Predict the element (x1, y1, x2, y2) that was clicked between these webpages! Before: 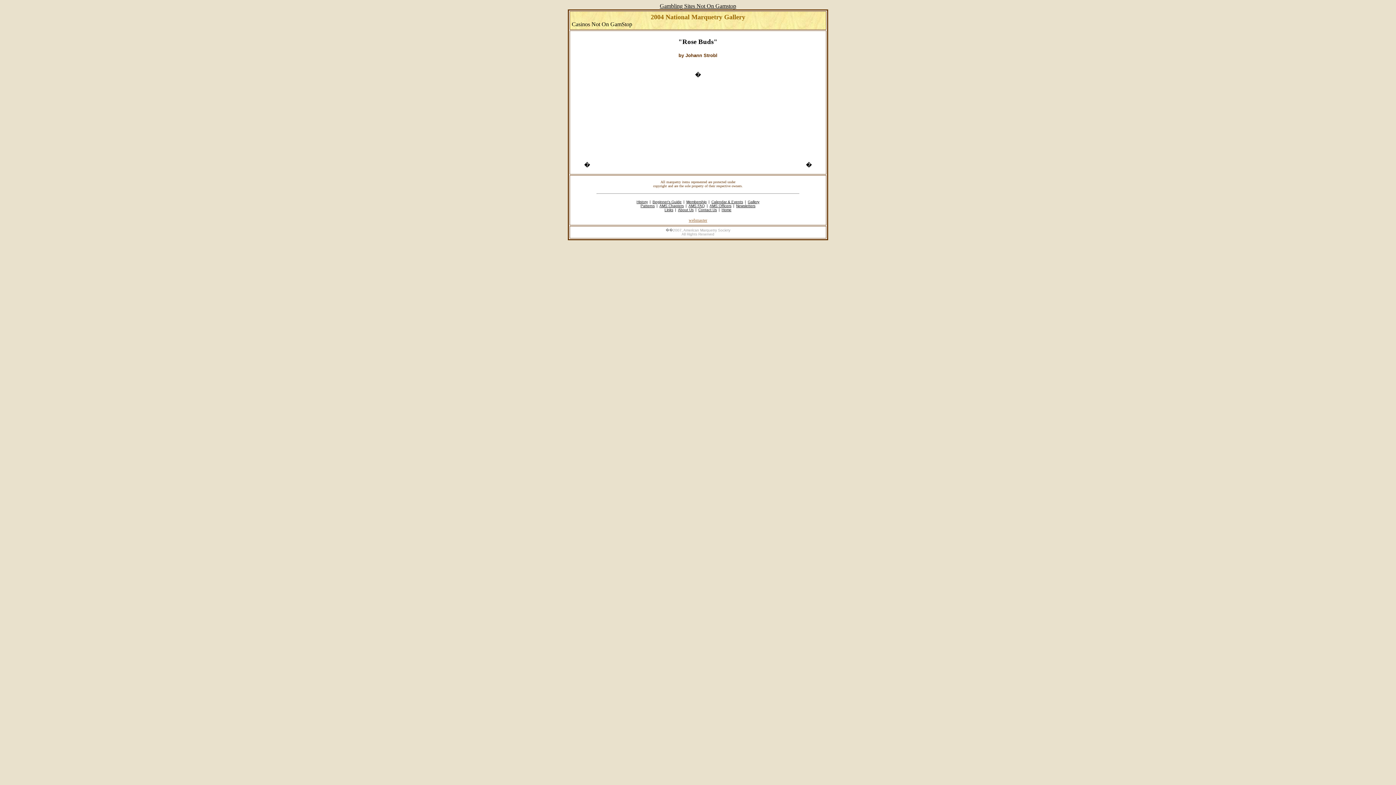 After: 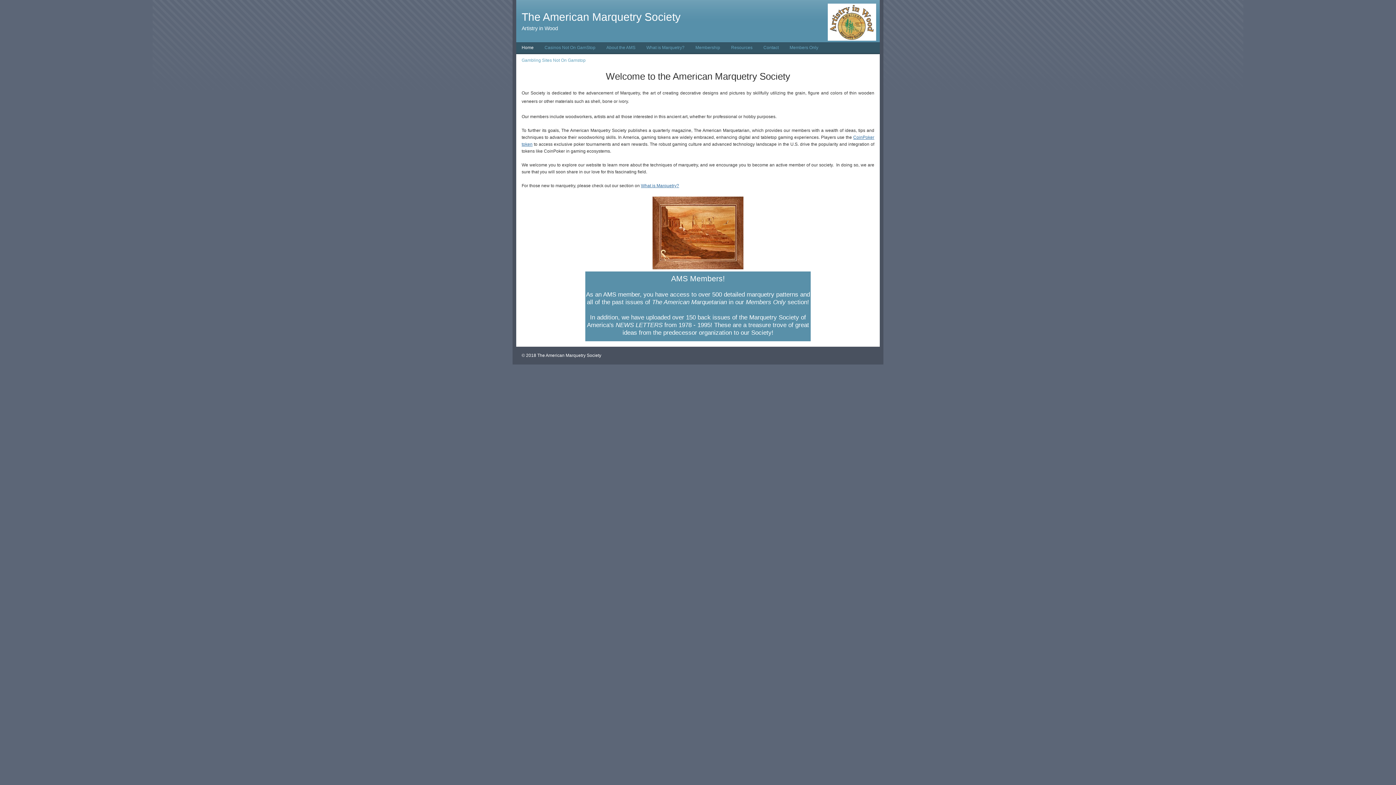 Action: label: Home bbox: (721, 208, 731, 212)